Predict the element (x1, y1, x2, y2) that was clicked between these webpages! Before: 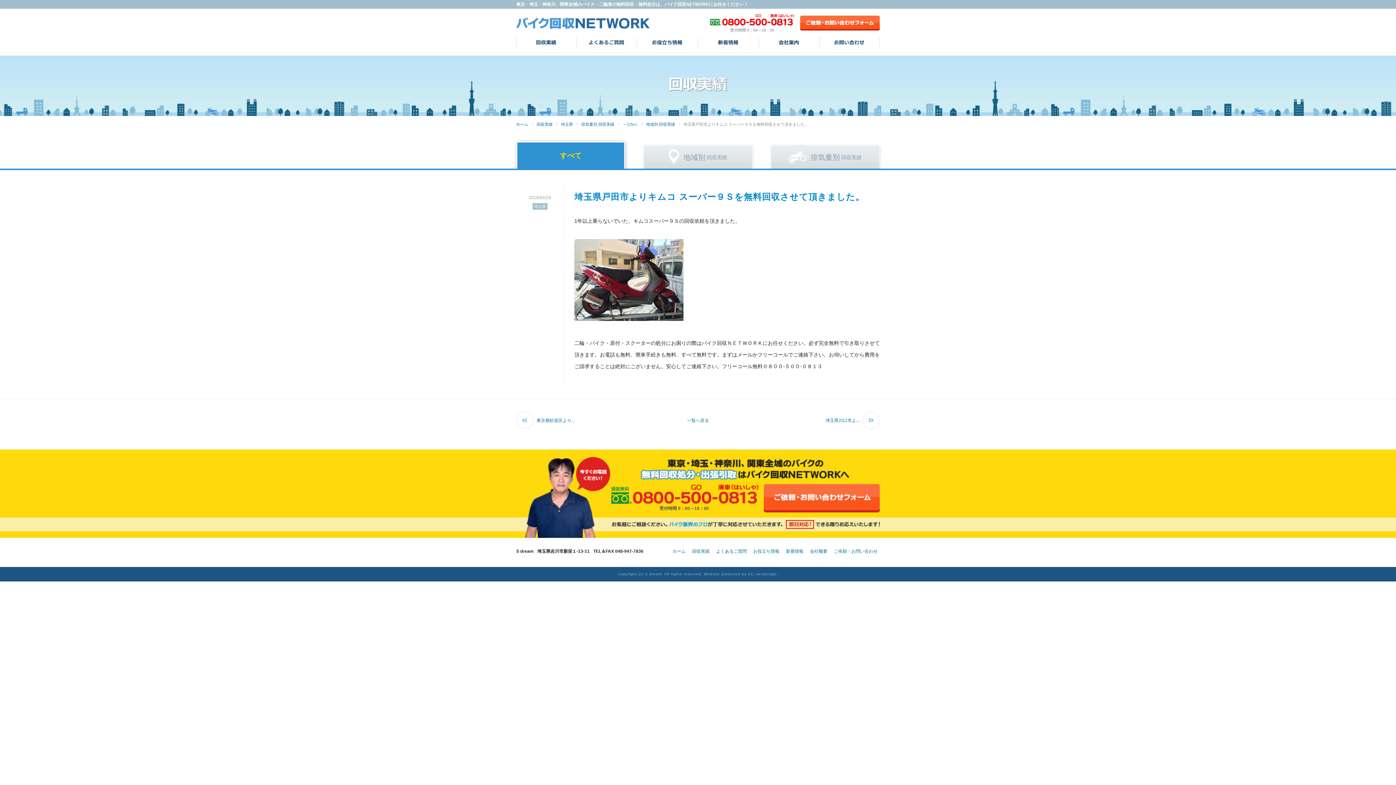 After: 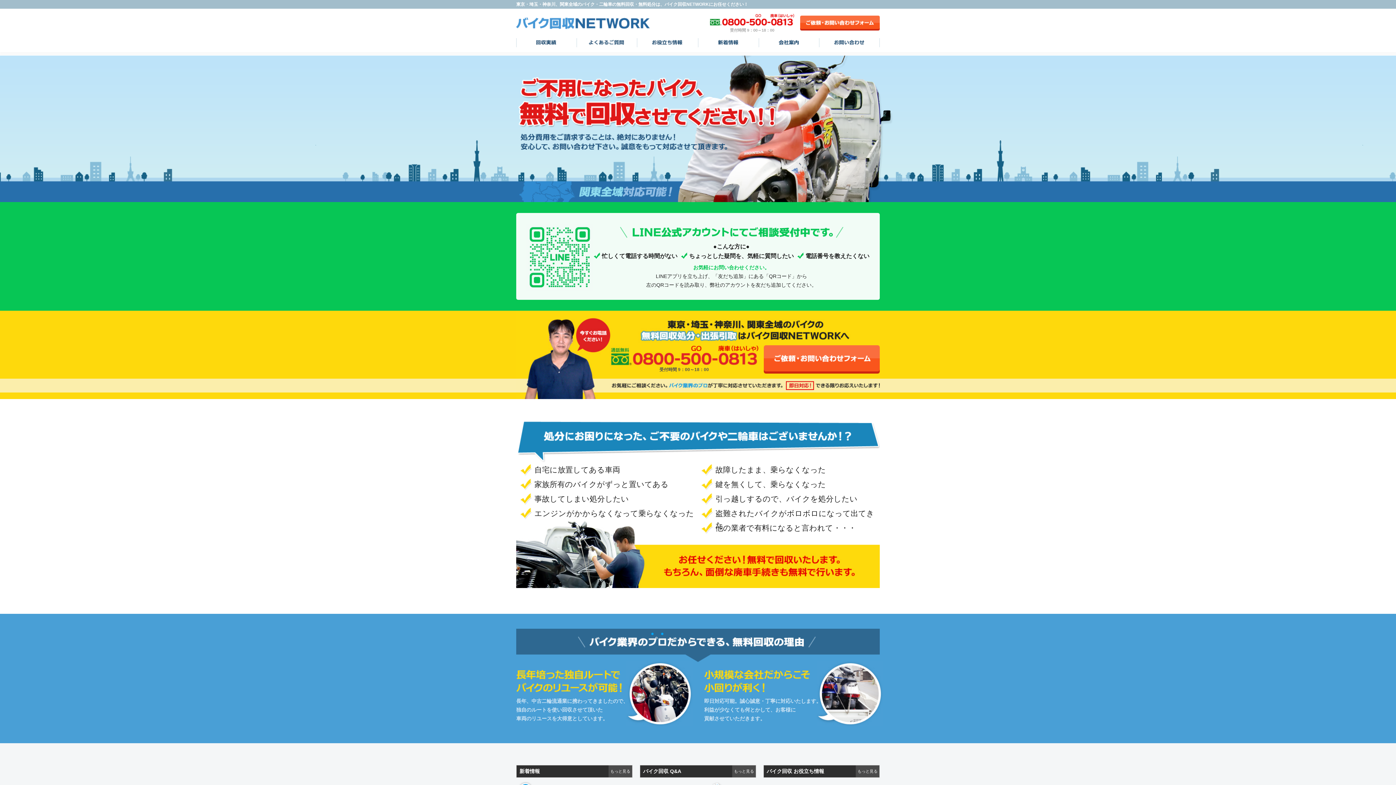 Action: label: バイク回収NETWORK bbox: (516, 15, 650, 30)